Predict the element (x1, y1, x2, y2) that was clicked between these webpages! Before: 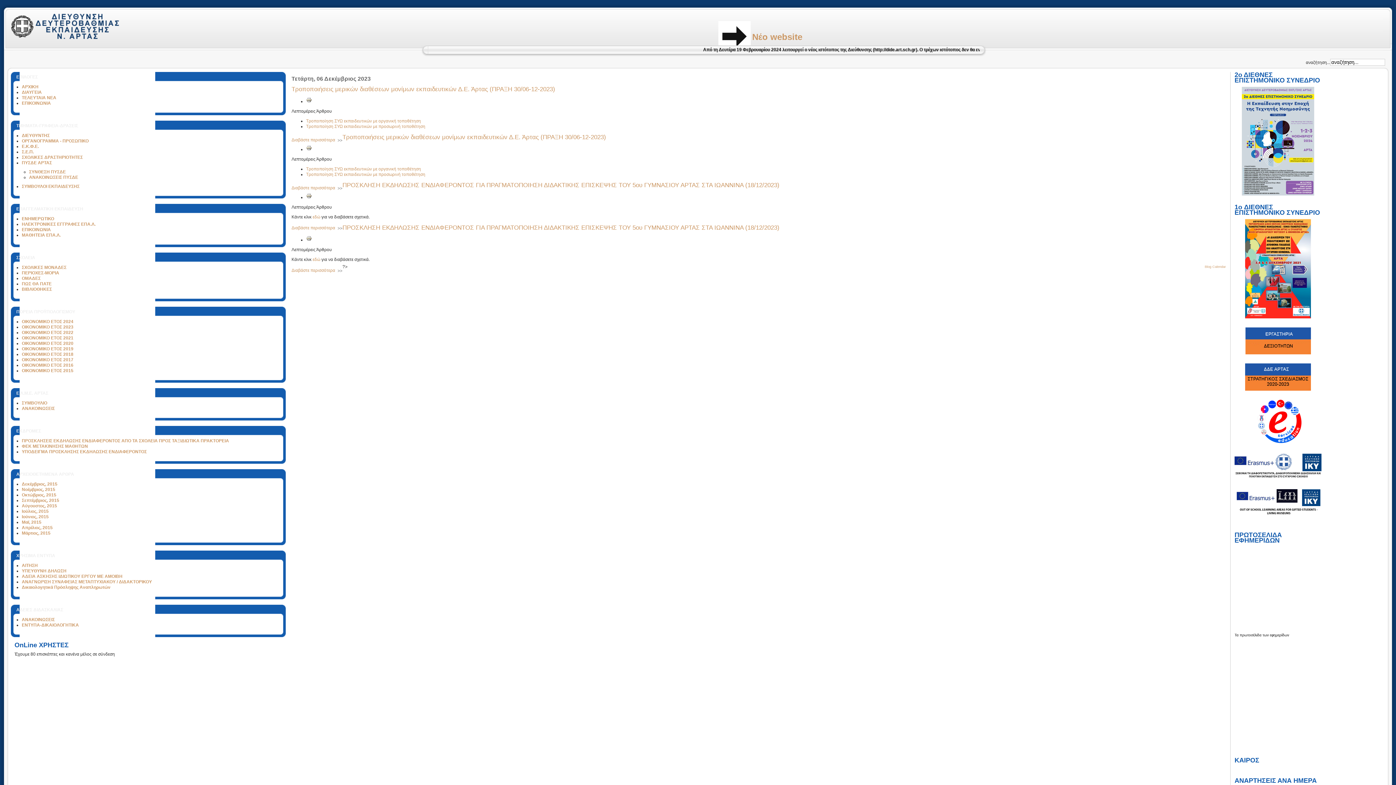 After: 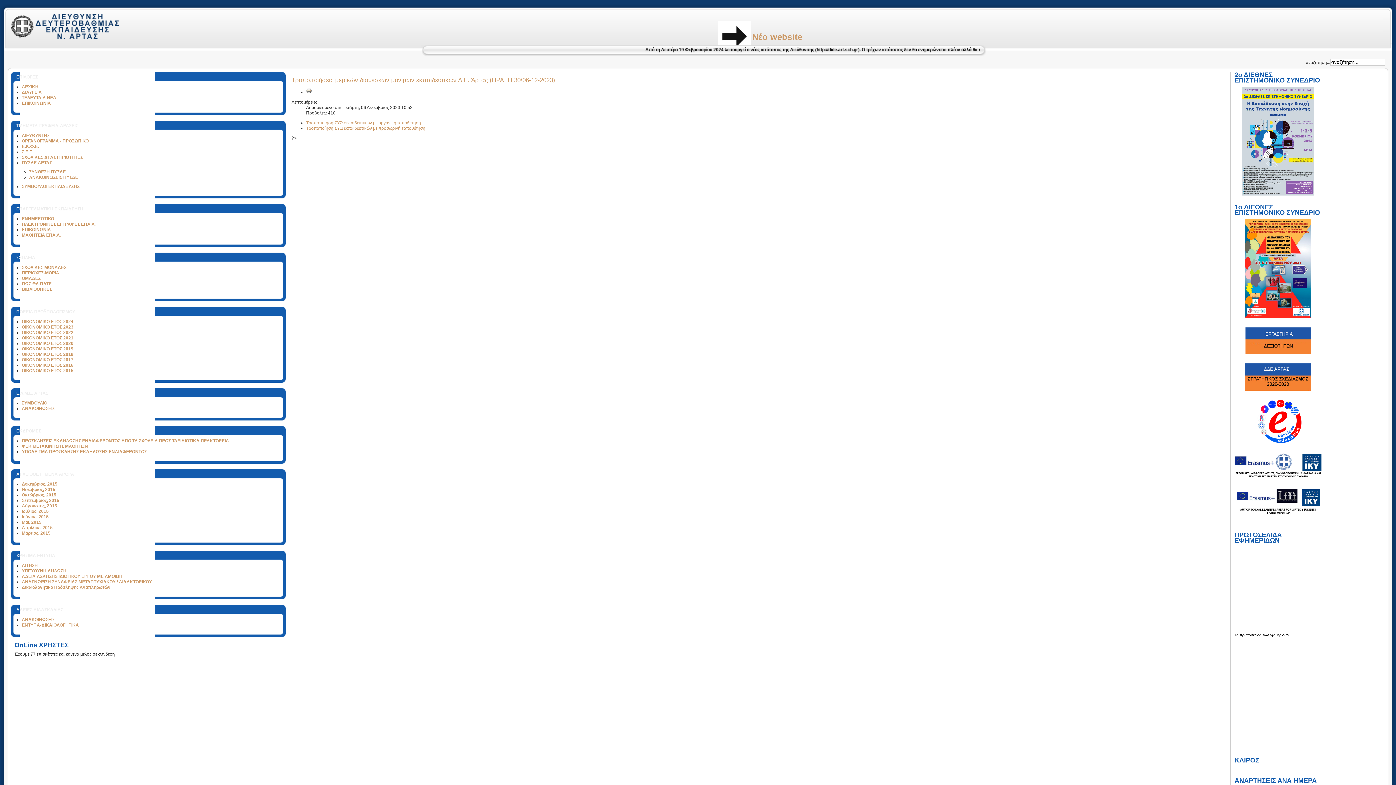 Action: bbox: (342, 133, 606, 140) label: Τροποποιήσεις μερικών διαθέσεων μονίμων εκπαιδευτικών Δ.Ε. Άρτας (ΠΡΑΞΗ 30/06-12-2023)